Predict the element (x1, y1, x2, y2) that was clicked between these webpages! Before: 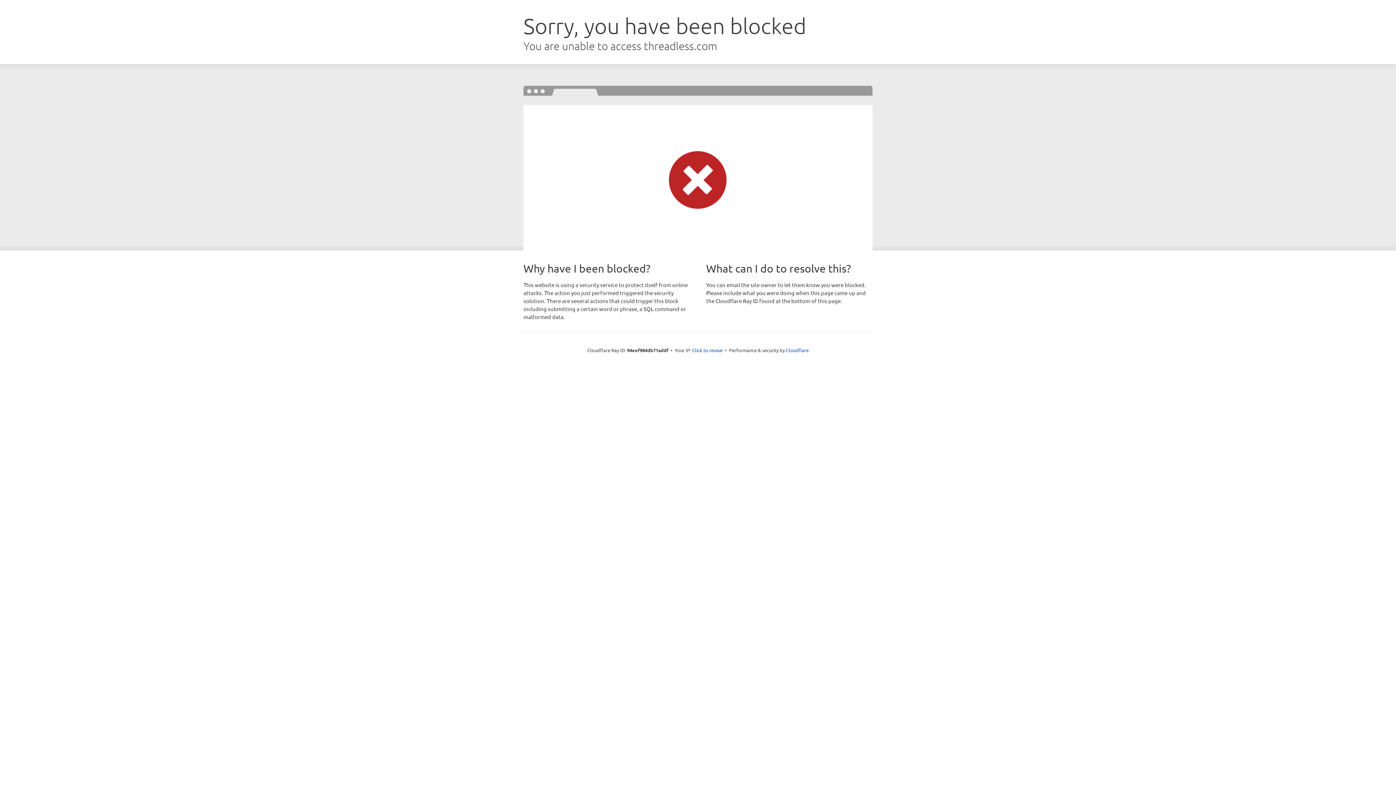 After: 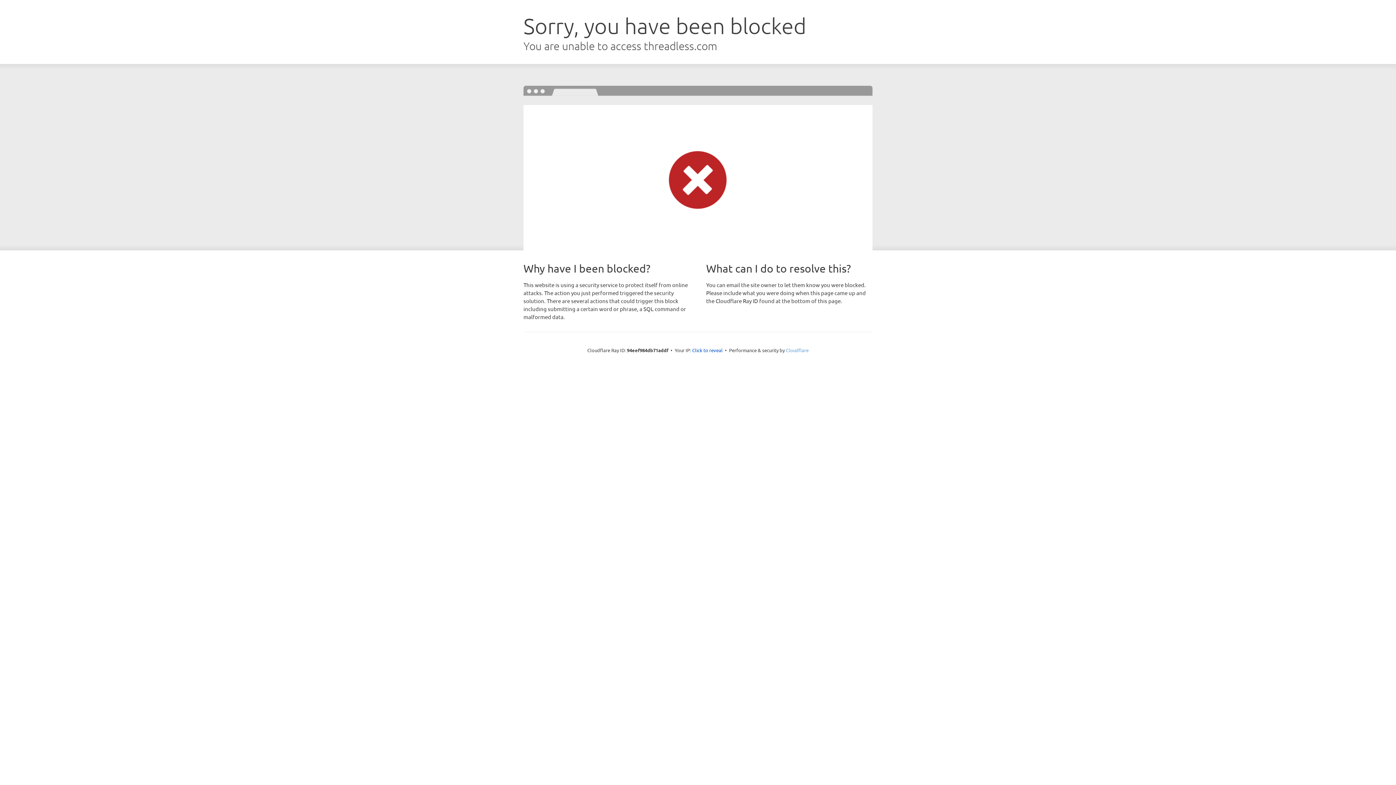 Action: label: Cloudflare bbox: (786, 347, 808, 353)